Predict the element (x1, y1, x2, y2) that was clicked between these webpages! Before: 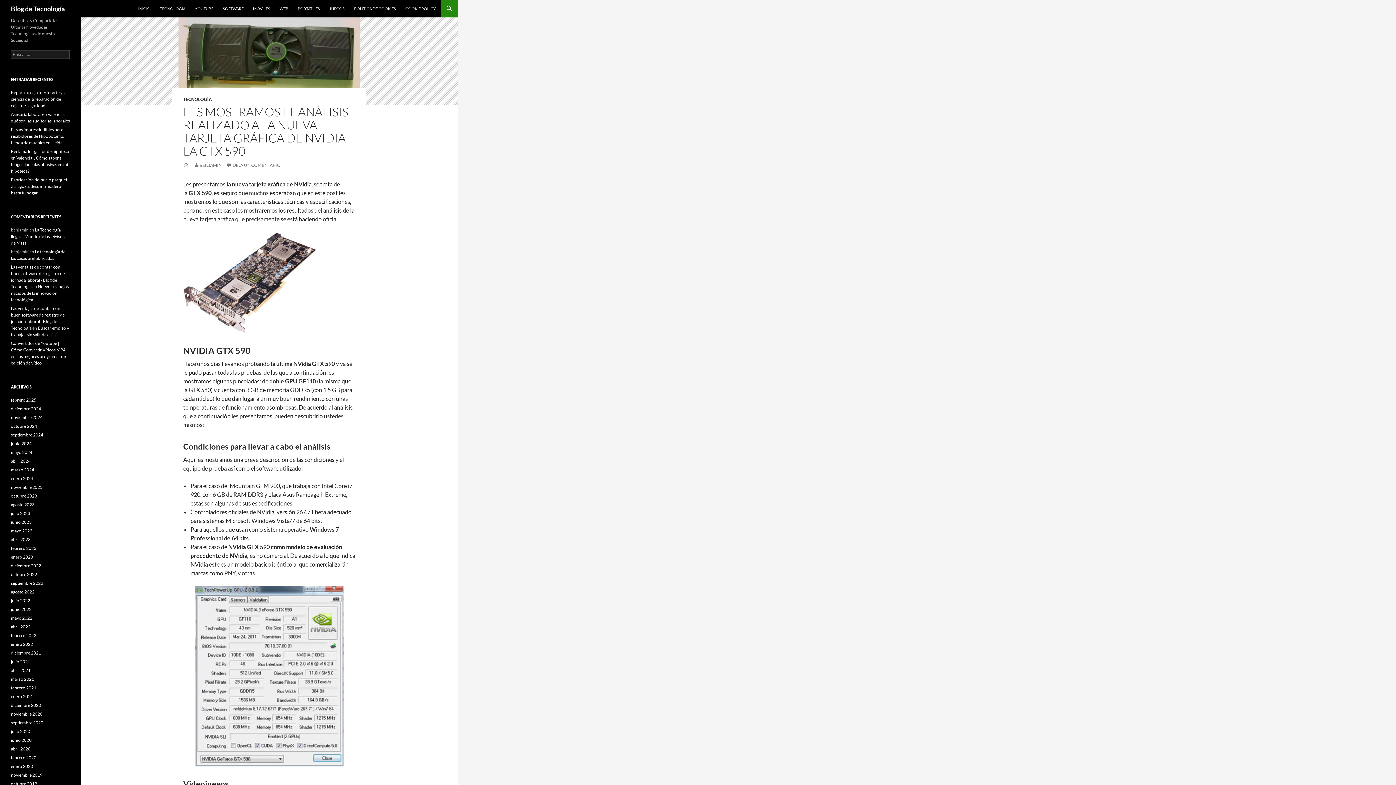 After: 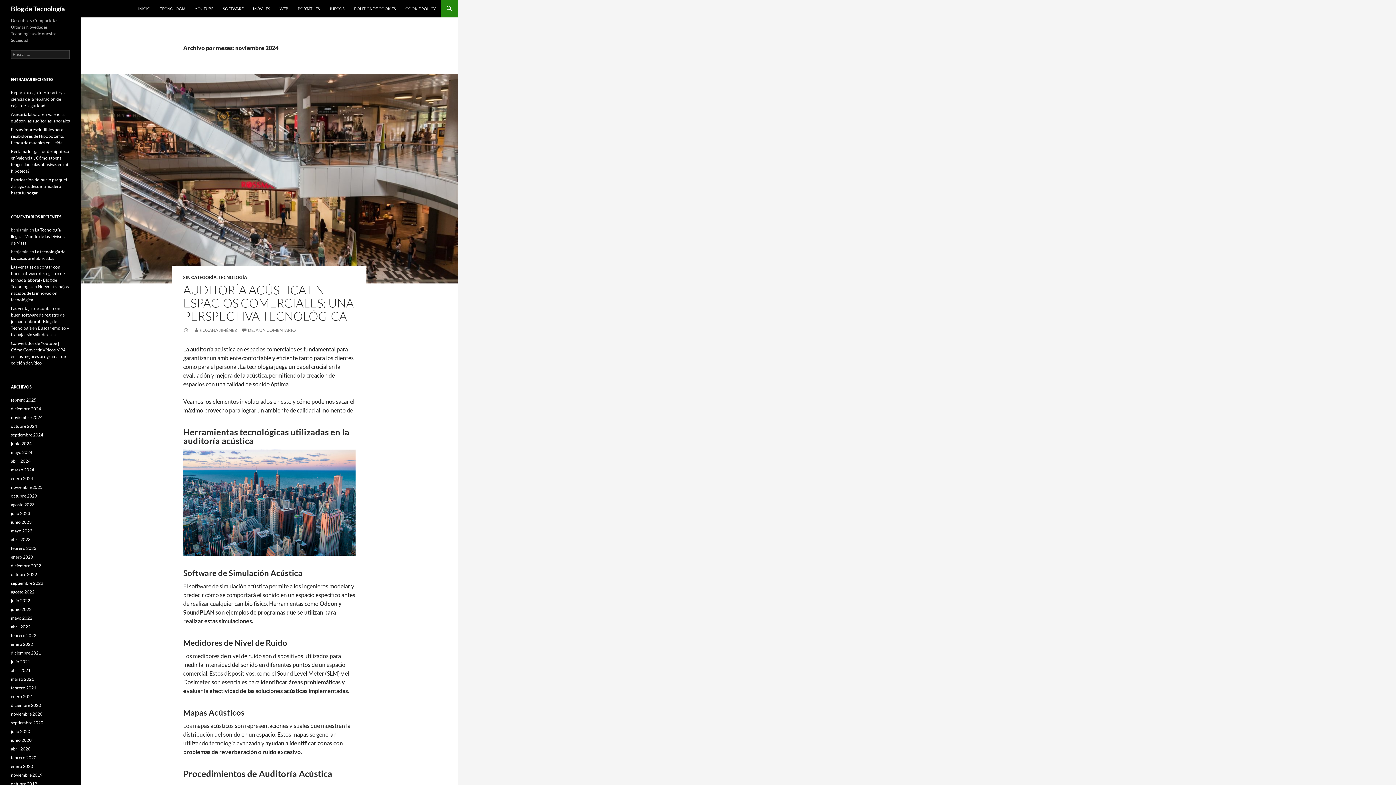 Action: bbox: (10, 414, 42, 420) label: noviembre 2024